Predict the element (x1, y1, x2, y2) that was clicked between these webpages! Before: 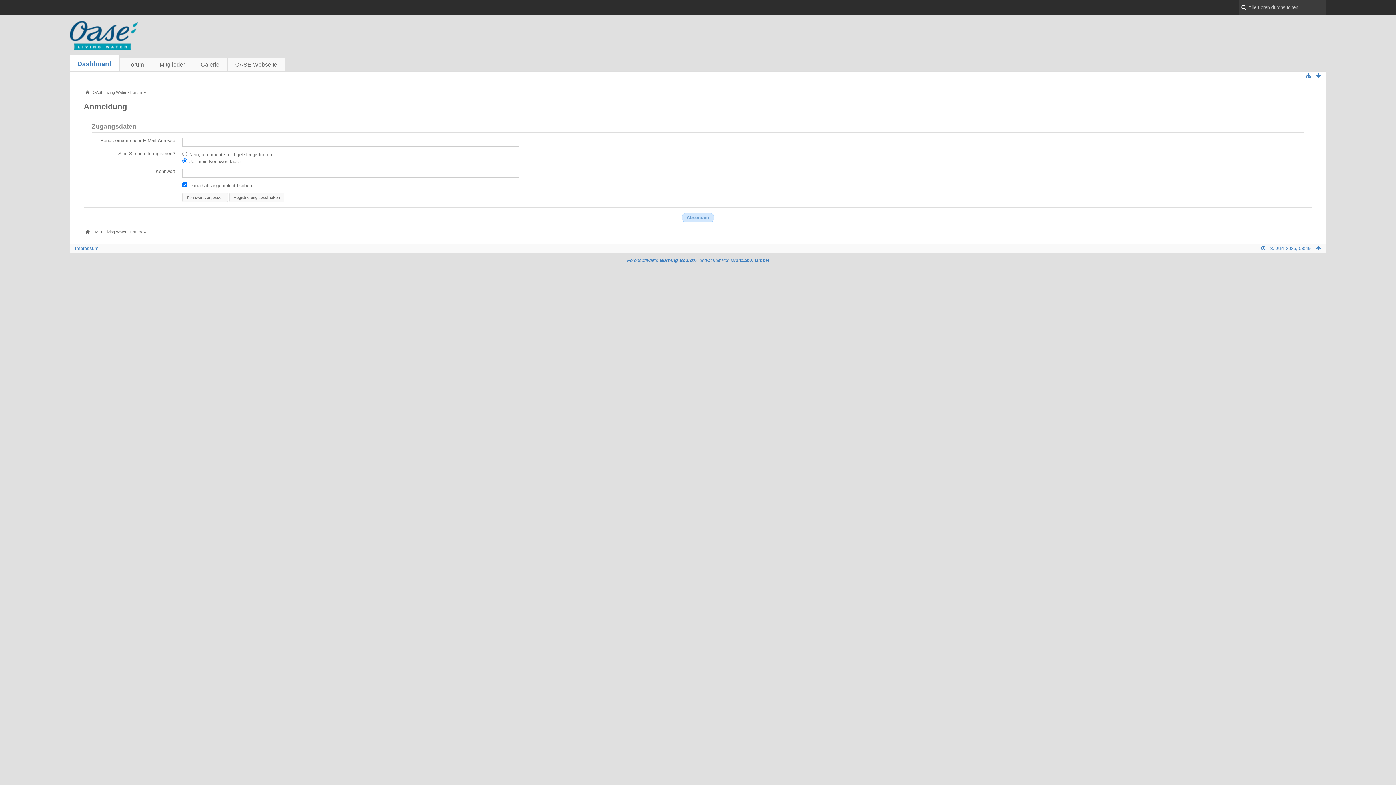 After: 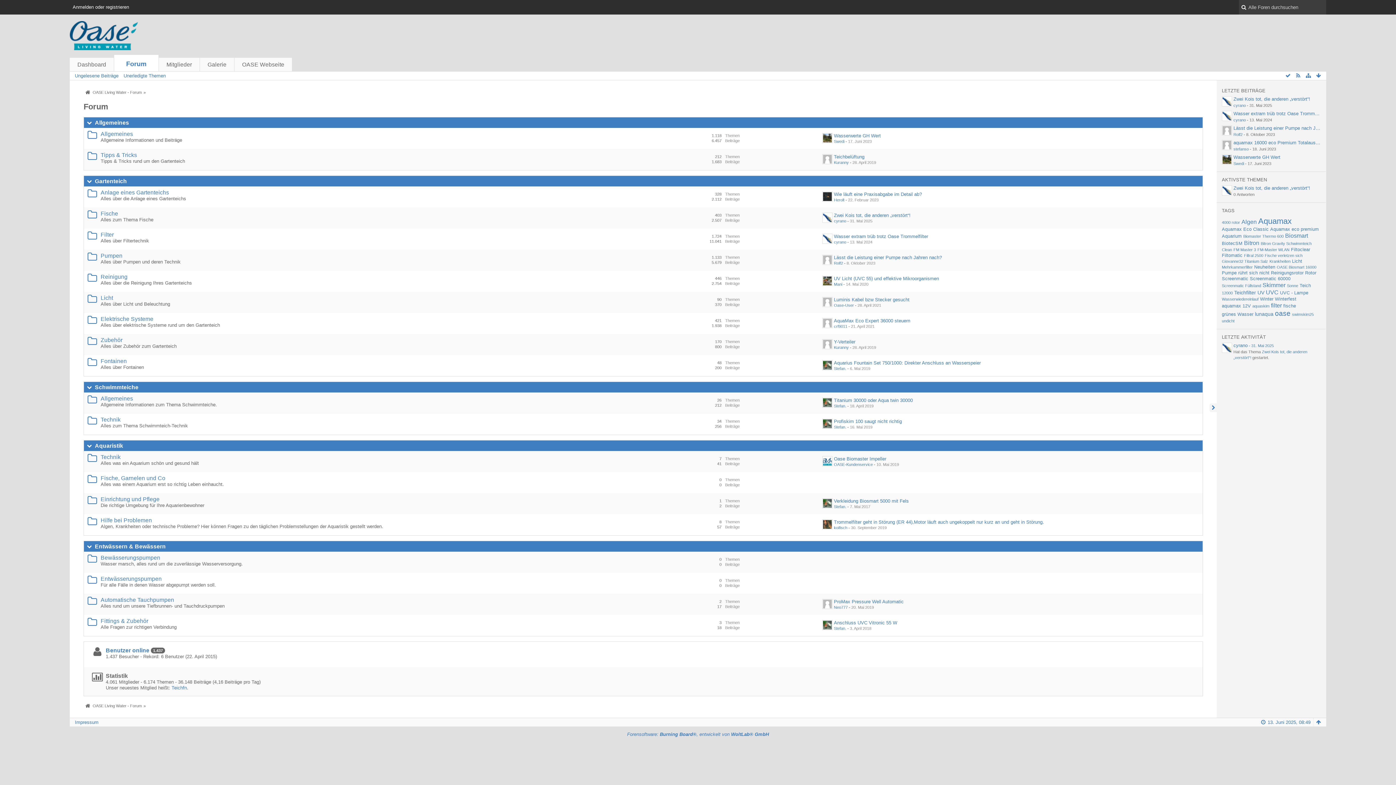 Action: label: Forum bbox: (119, 57, 152, 71)